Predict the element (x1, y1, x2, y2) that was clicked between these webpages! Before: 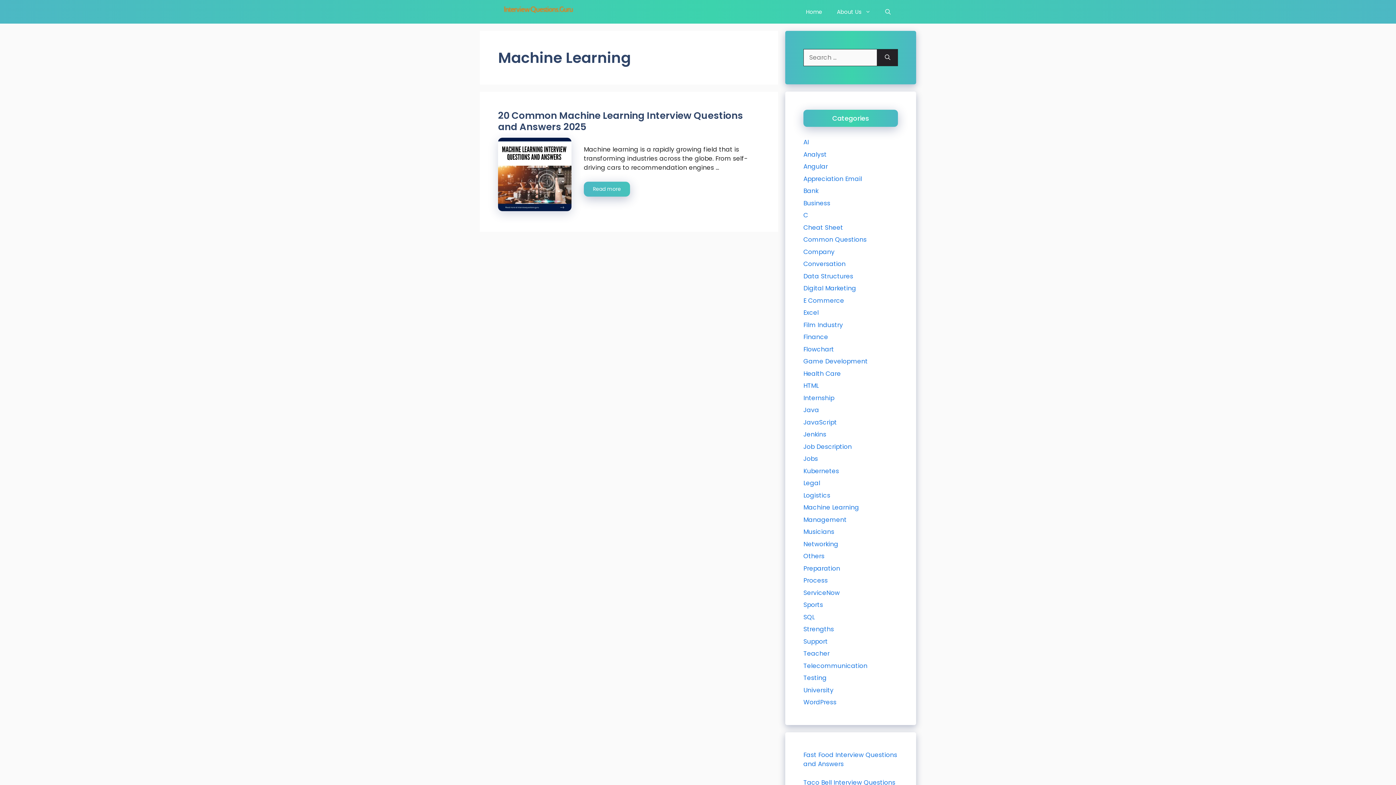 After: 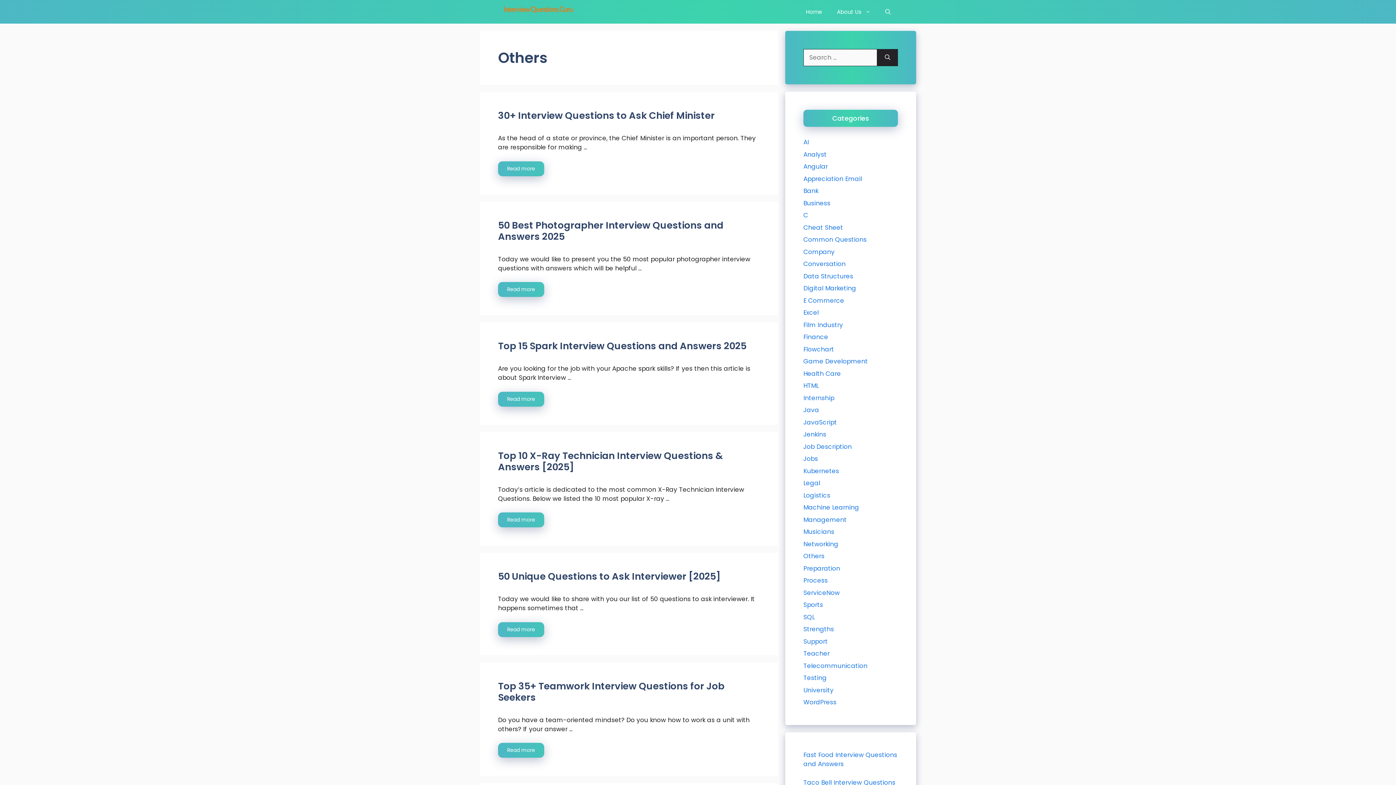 Action: bbox: (803, 552, 824, 560) label: Others